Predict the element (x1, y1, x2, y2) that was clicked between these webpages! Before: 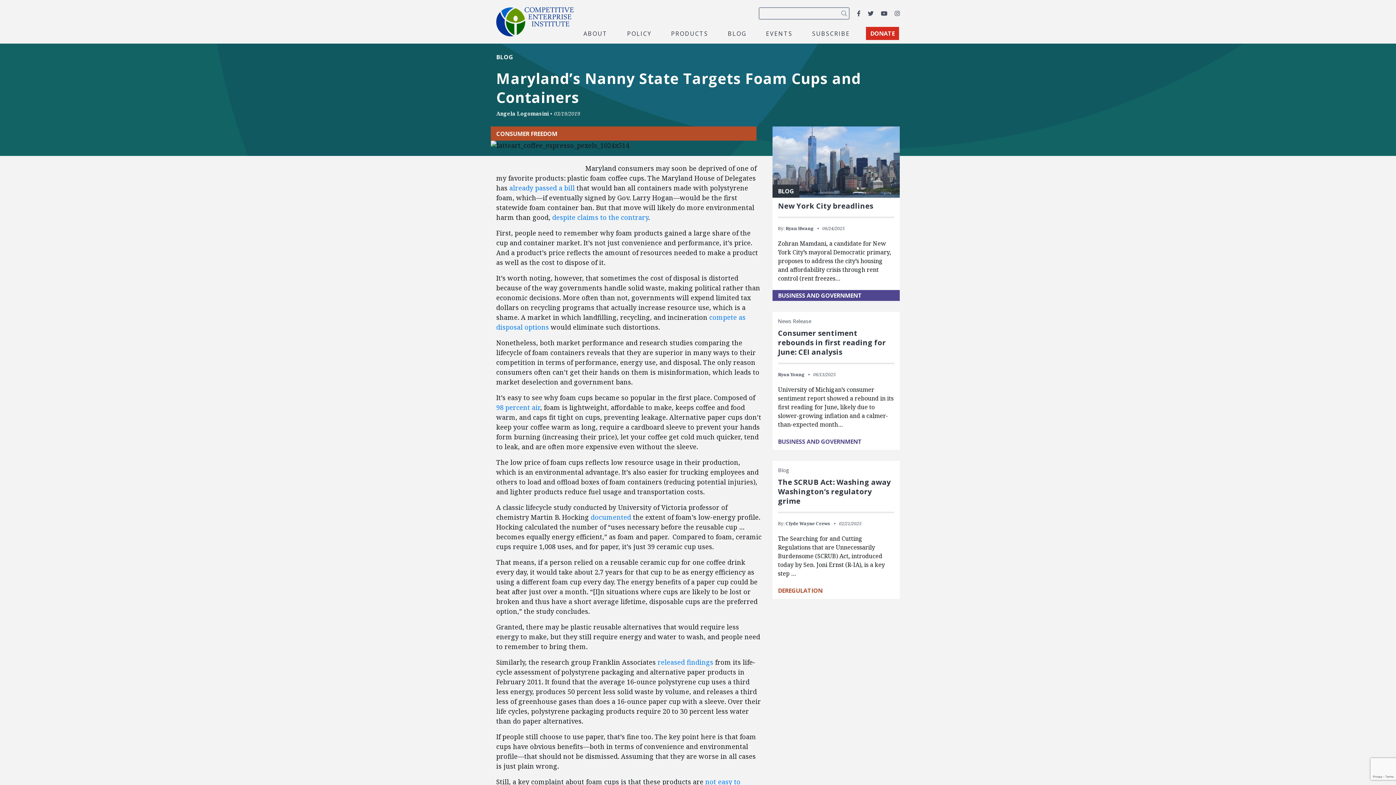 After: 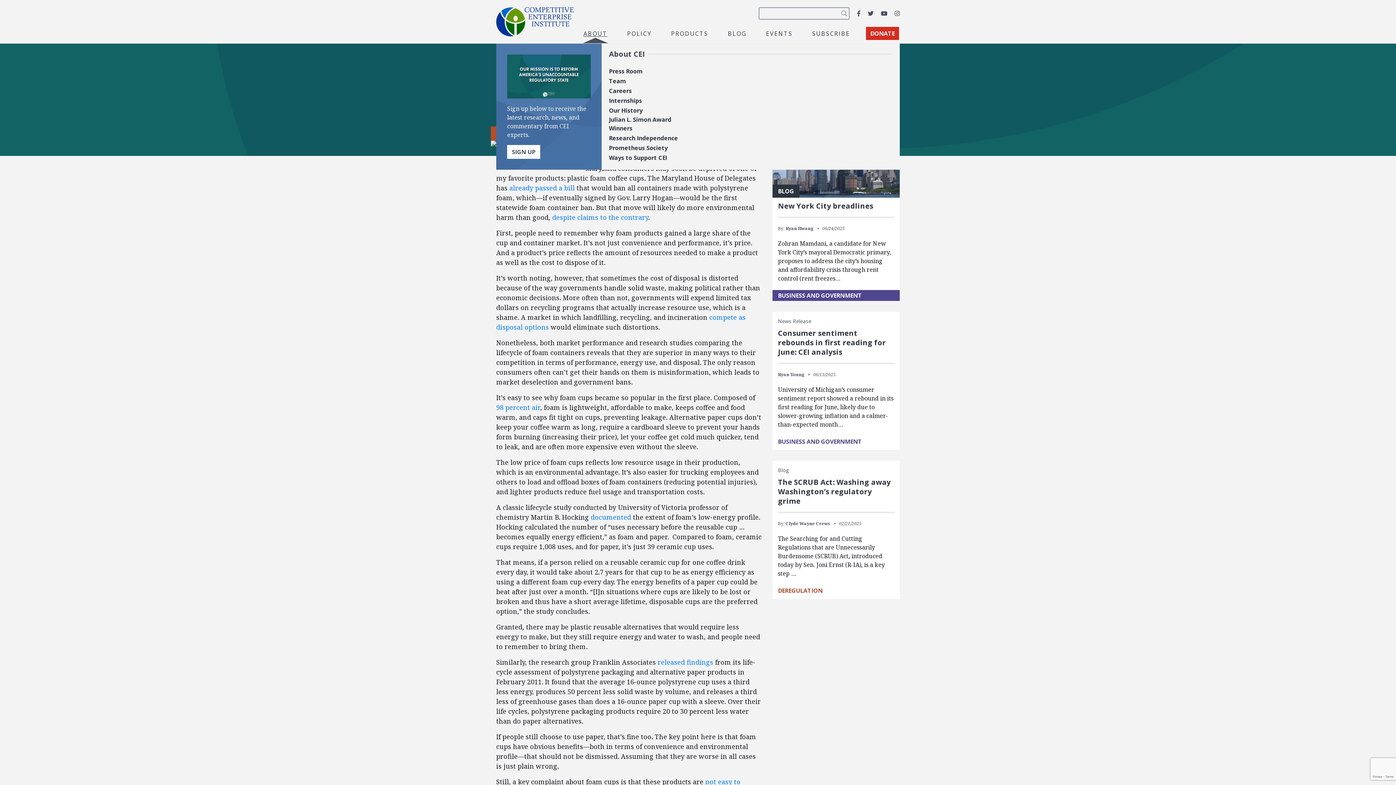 Action: label: ABOUT bbox: (580, 28, 611, 38)